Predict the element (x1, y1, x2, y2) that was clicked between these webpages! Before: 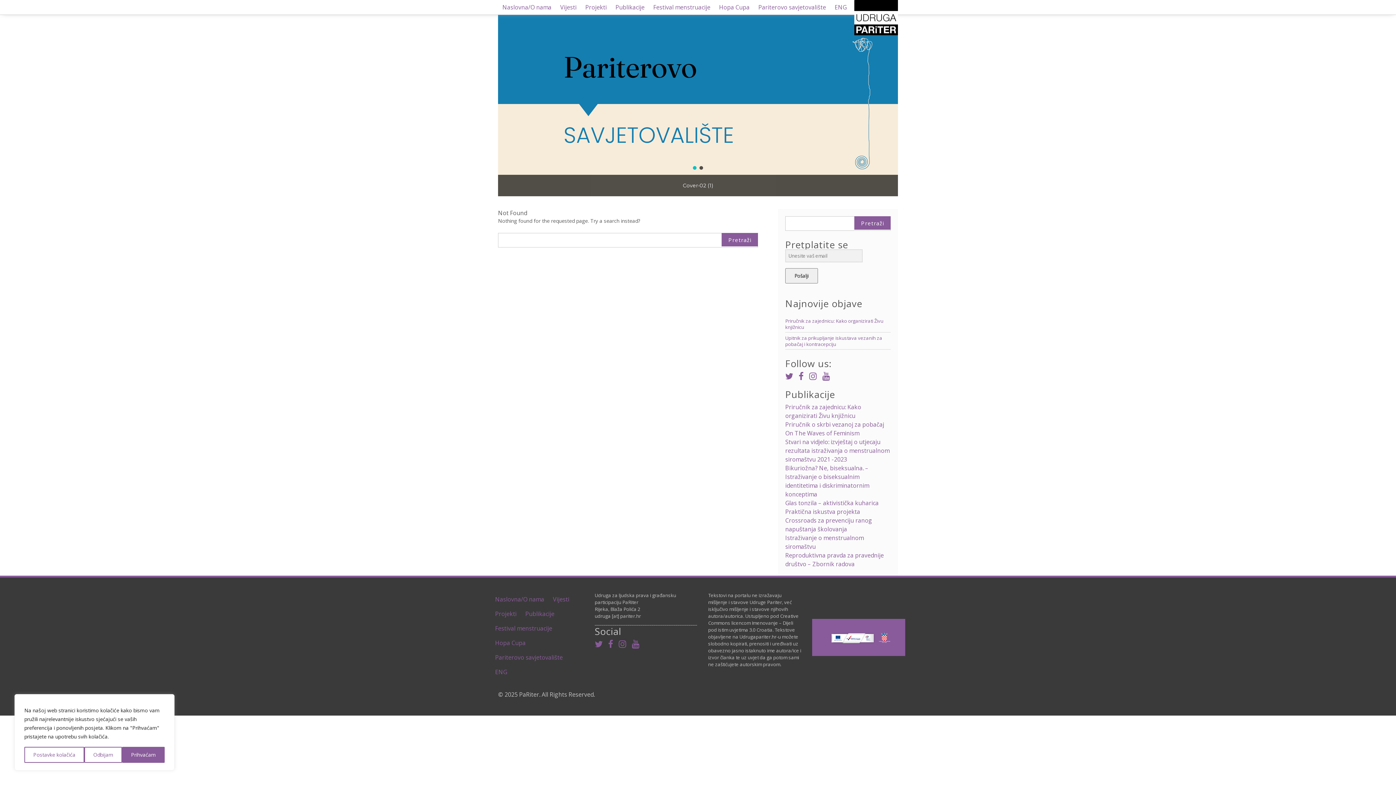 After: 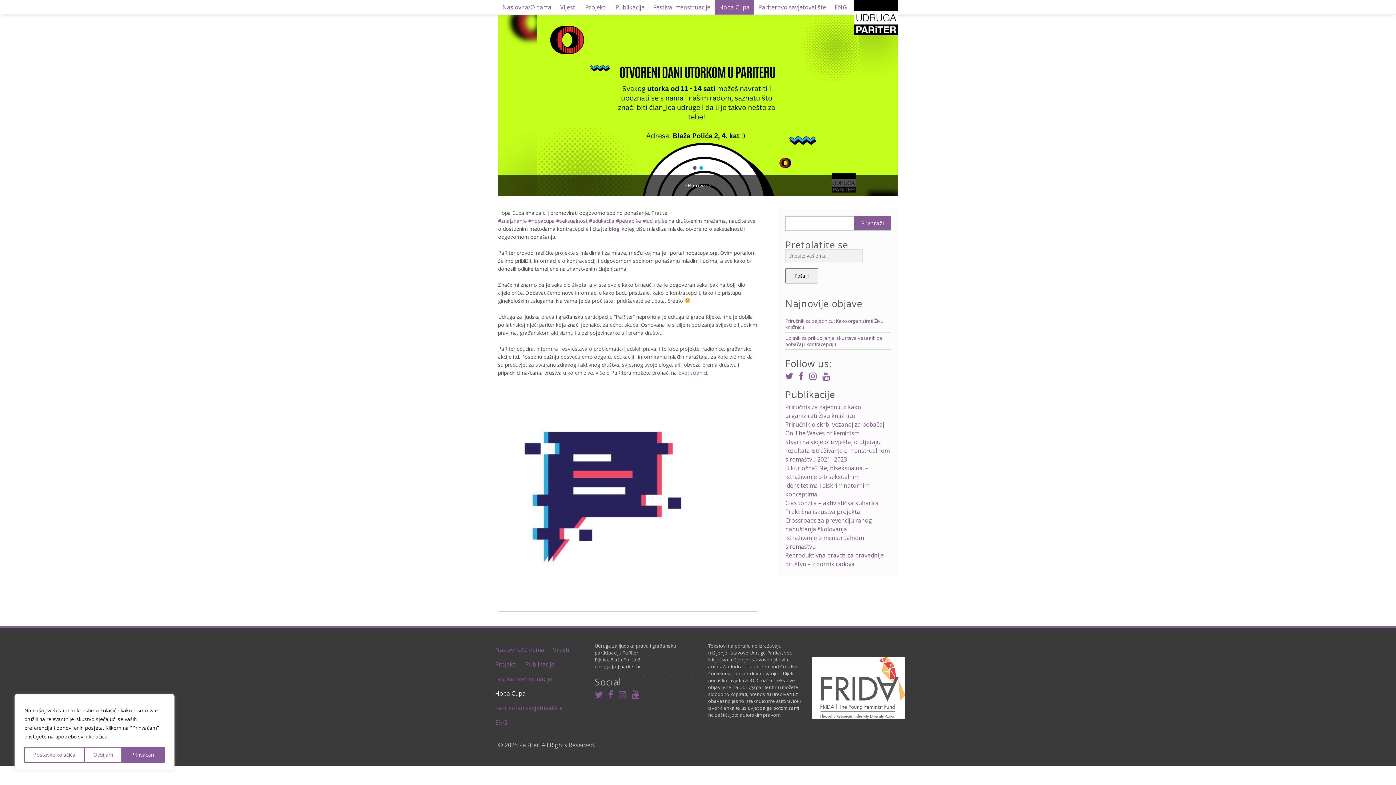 Action: bbox: (495, 639, 525, 647) label: Hopa Cupa